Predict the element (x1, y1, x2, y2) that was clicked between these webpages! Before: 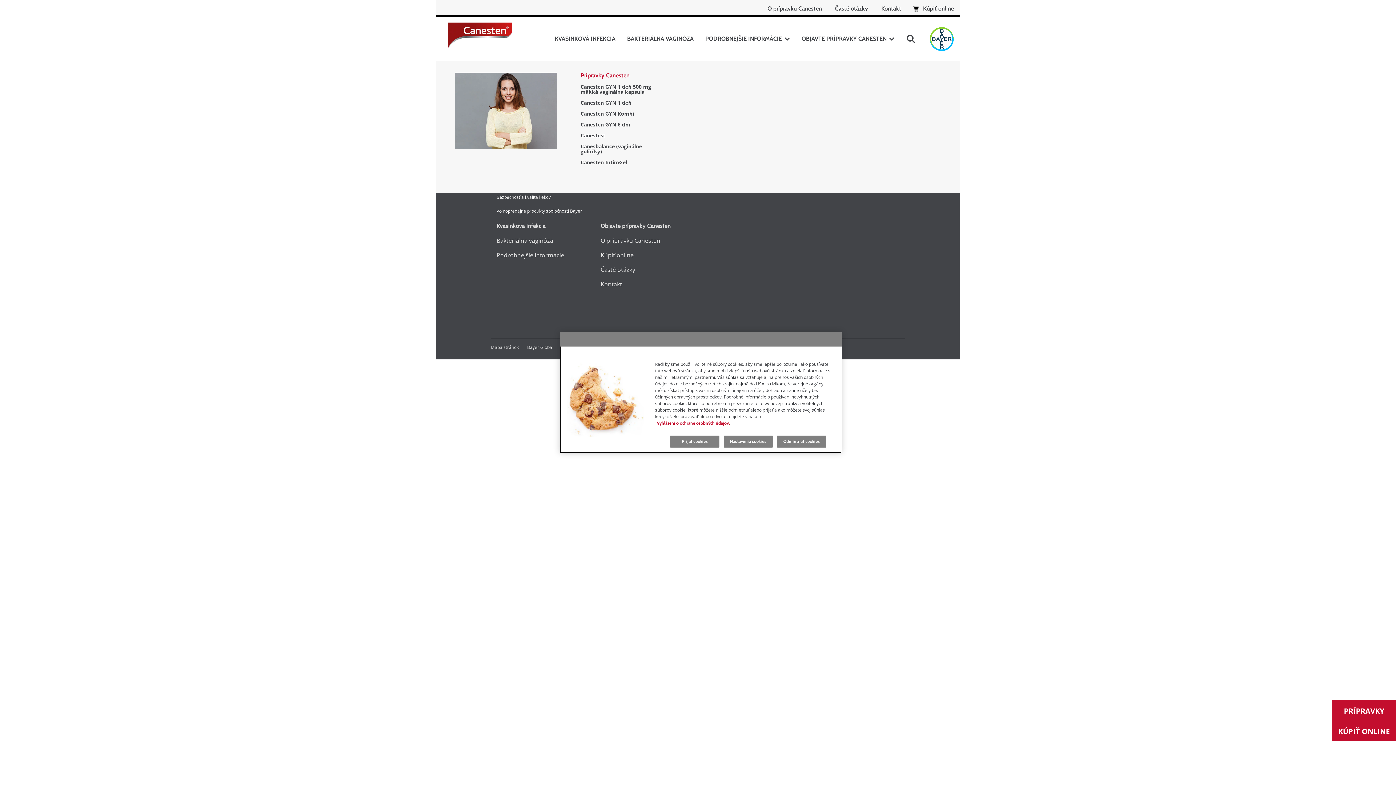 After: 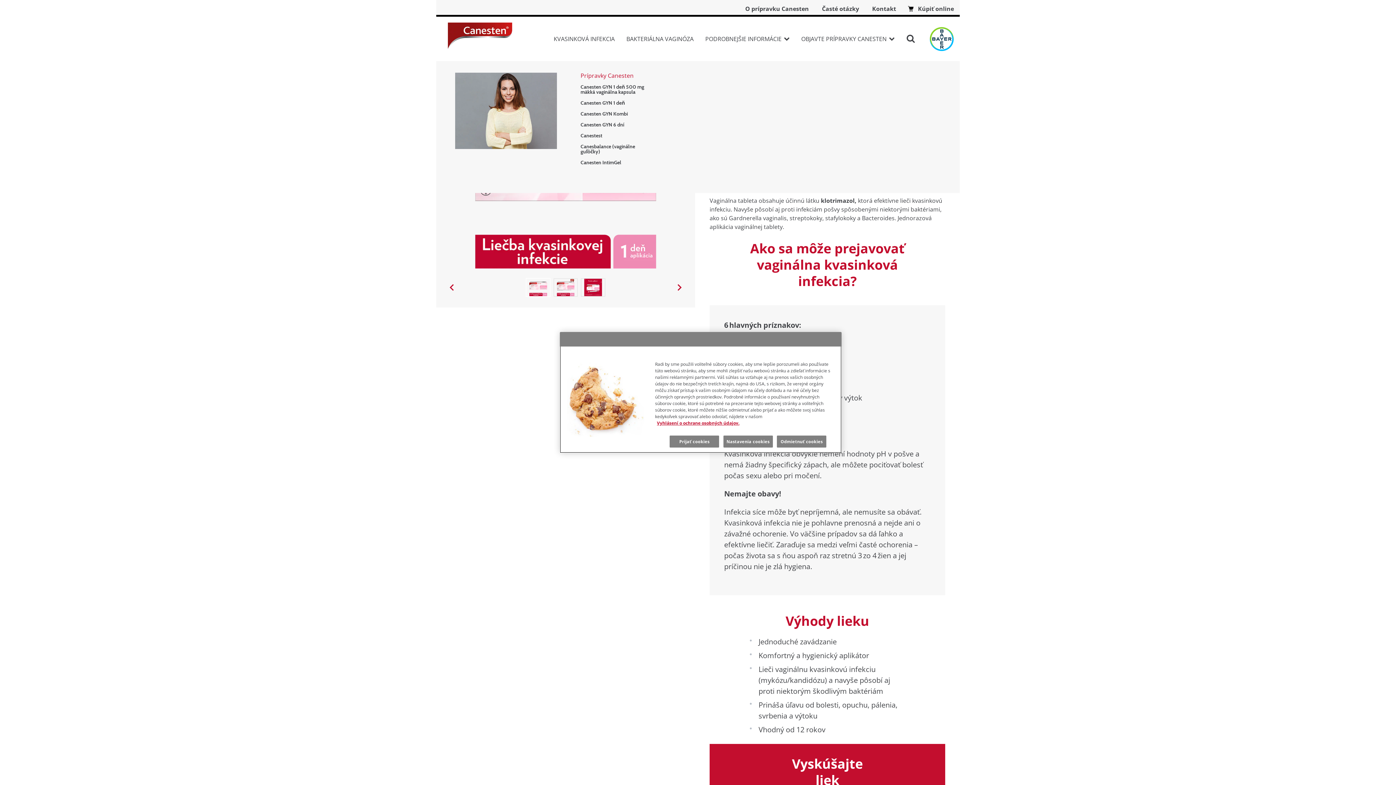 Action: label: Canesten GYN 1 deň bbox: (580, 100, 655, 105)